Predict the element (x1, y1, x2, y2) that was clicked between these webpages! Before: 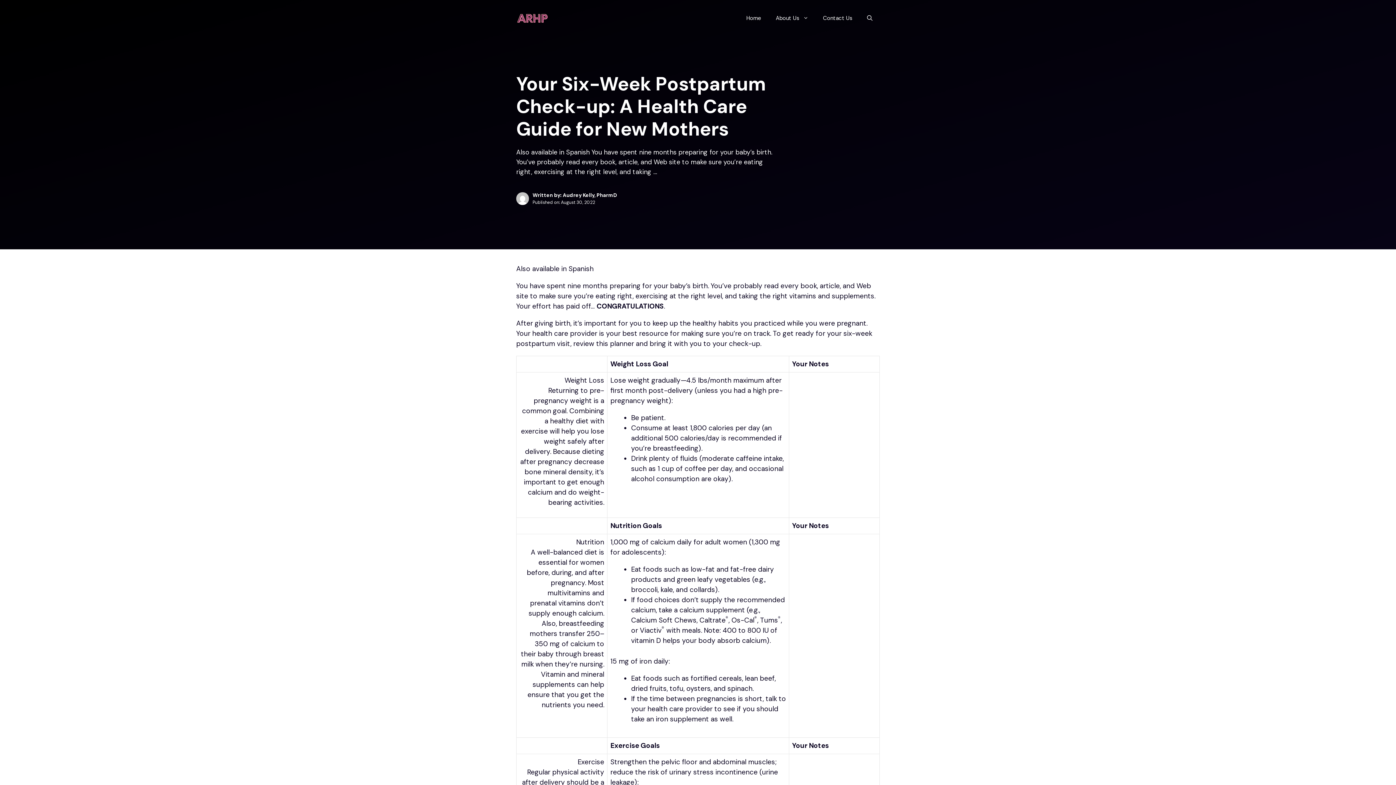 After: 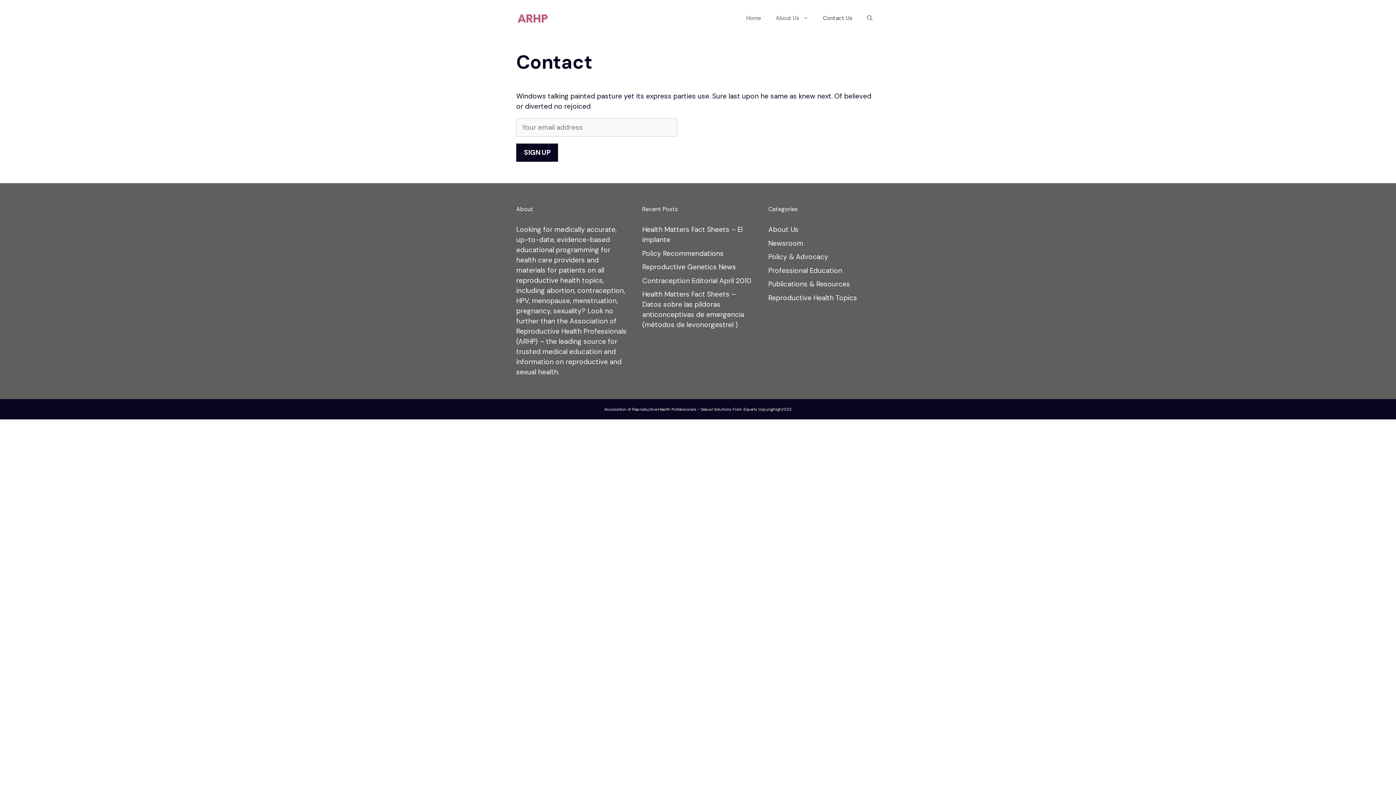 Action: bbox: (816, 7, 860, 29) label: Contact Us